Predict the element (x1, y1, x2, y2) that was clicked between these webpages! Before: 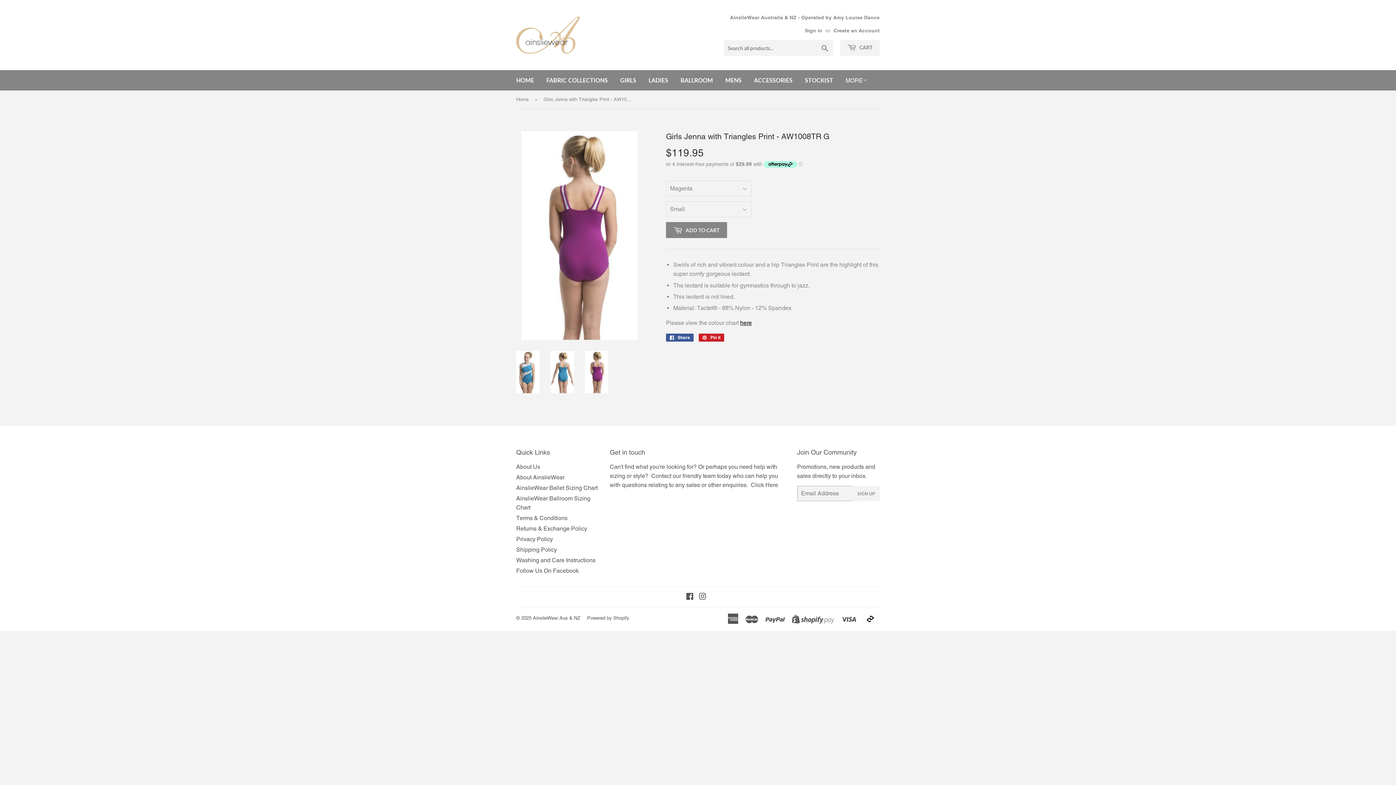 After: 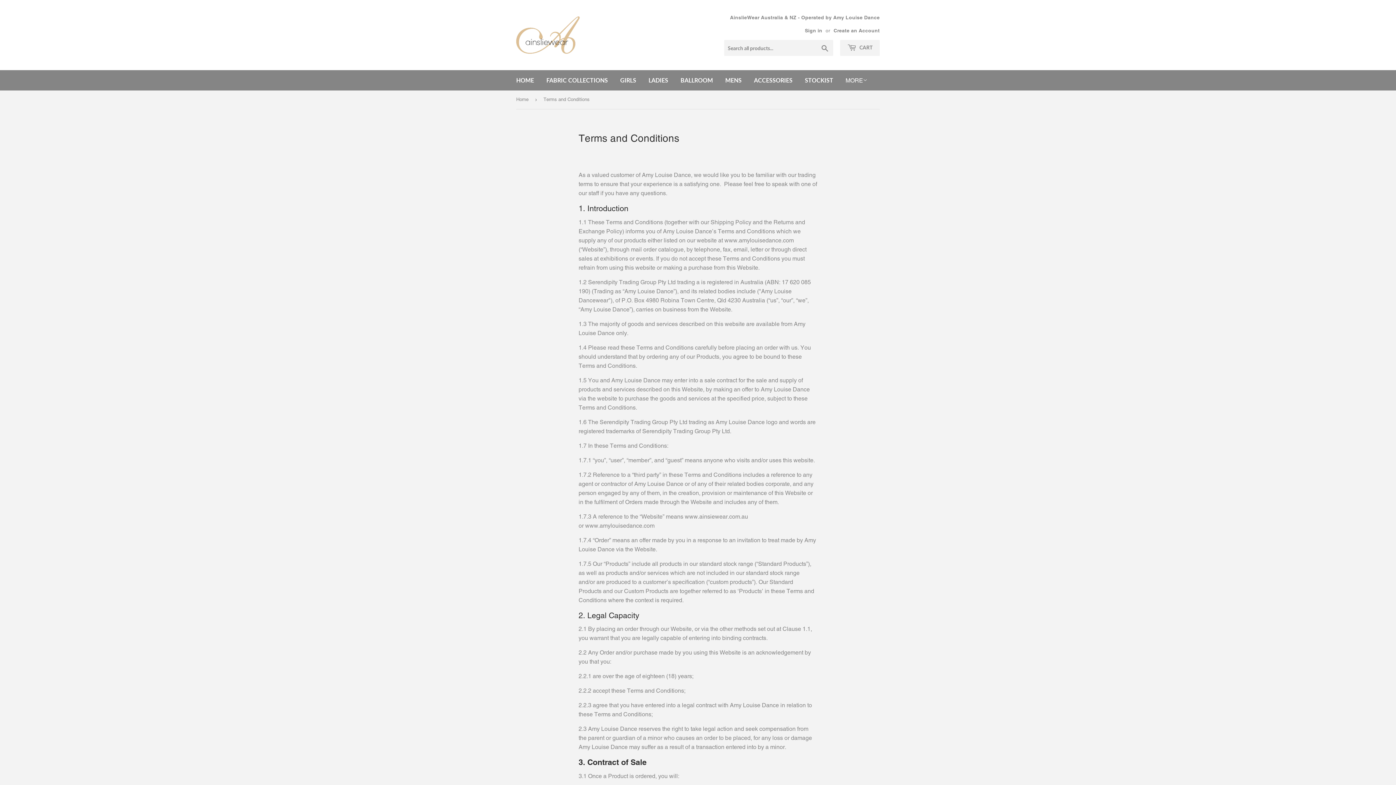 Action: bbox: (516, 514, 567, 521) label: Terms & Conditions